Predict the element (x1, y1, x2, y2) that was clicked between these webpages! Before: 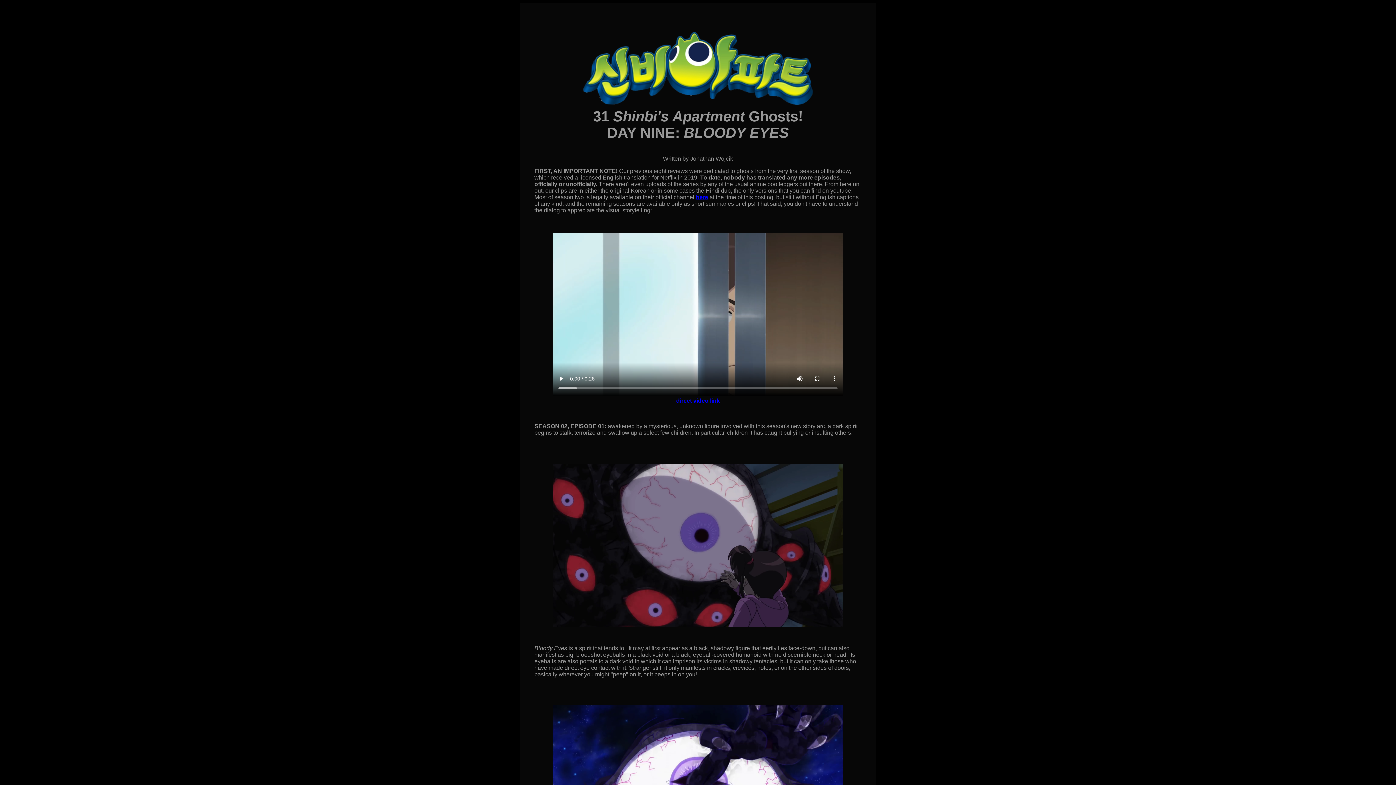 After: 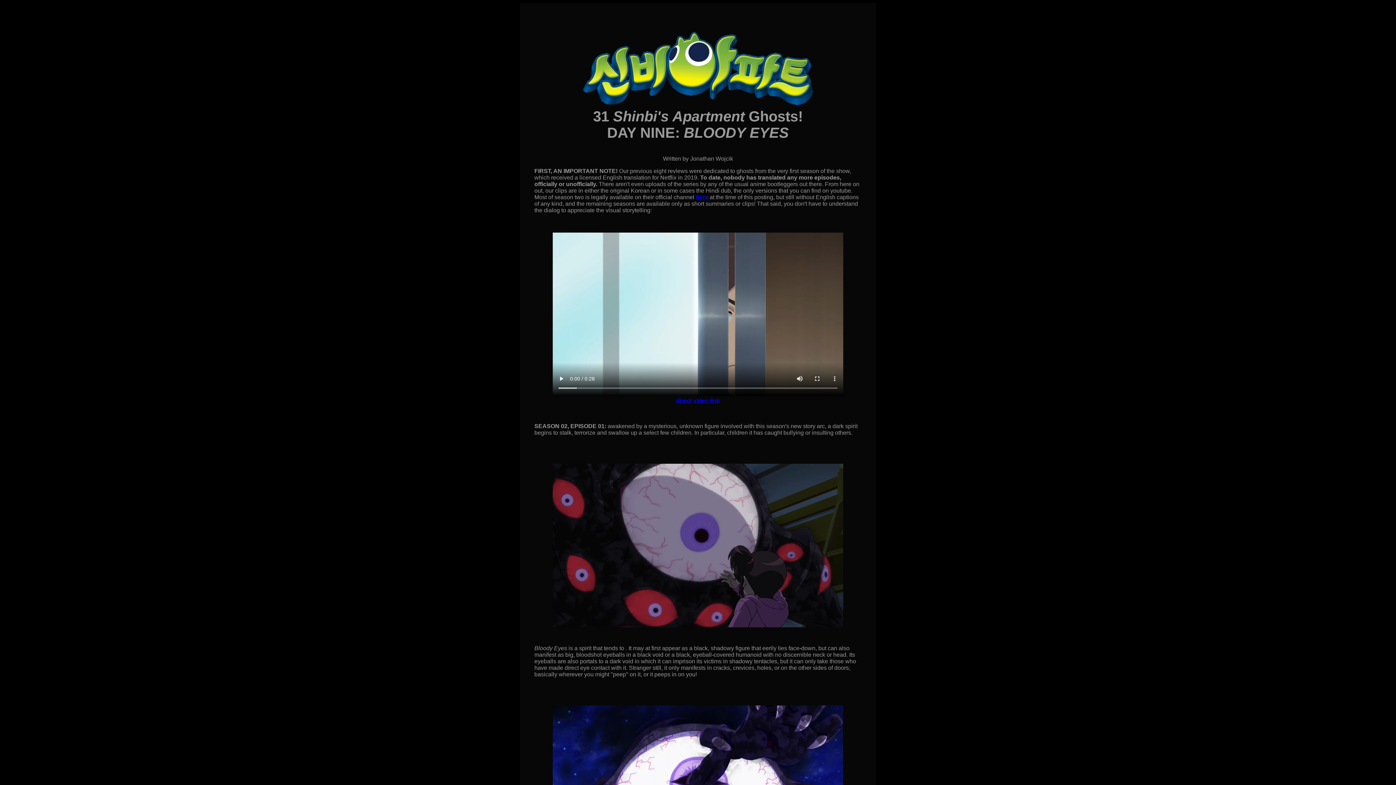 Action: bbox: (696, 194, 708, 200) label: here